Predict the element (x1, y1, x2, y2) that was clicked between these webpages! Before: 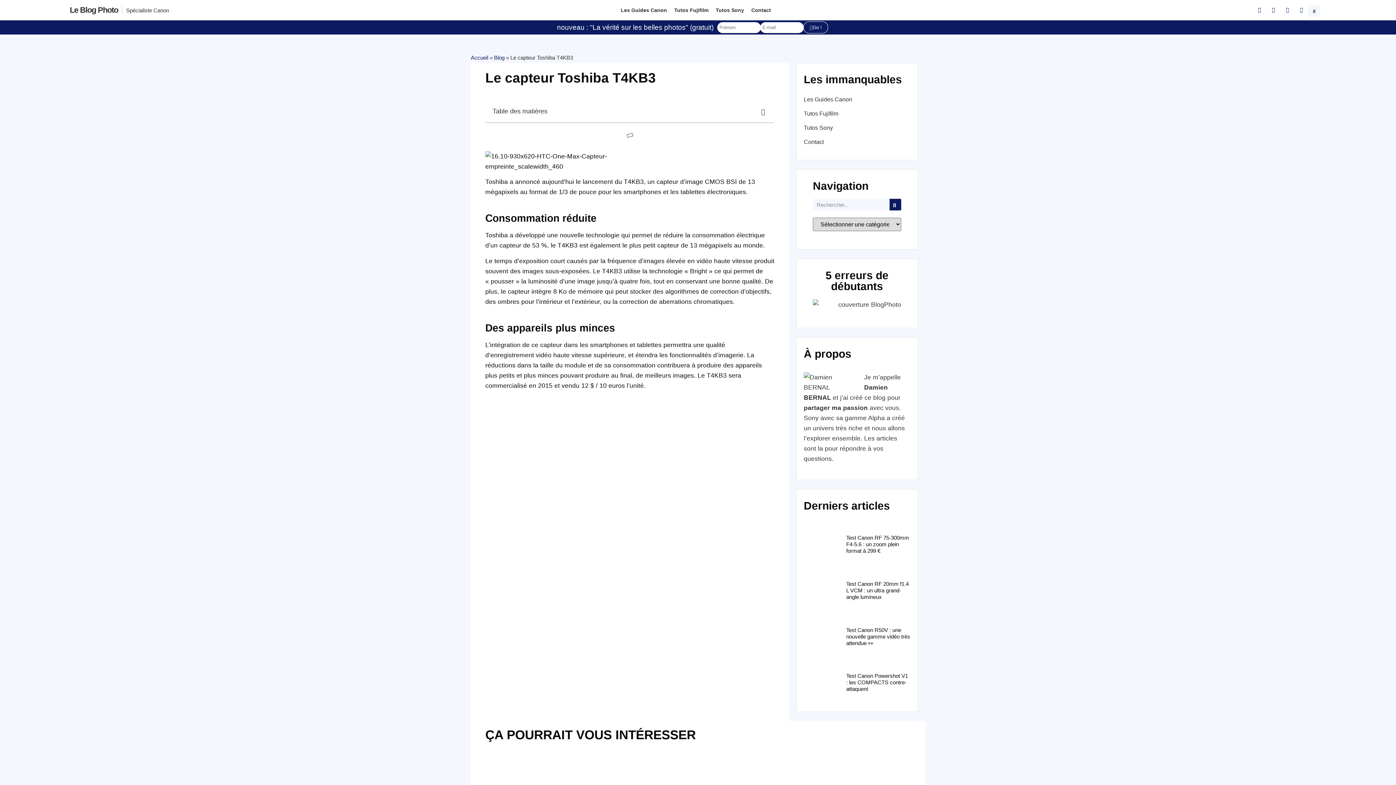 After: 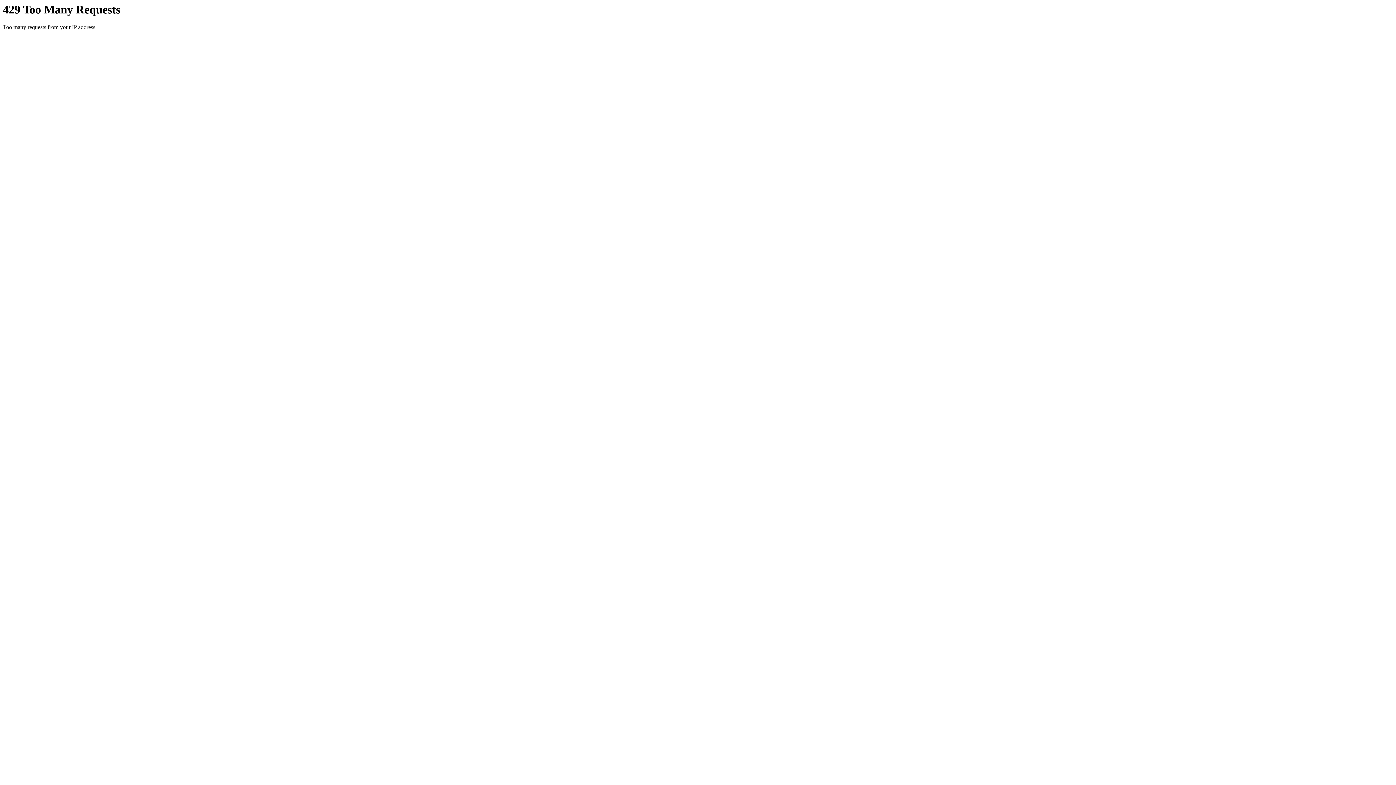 Action: label: Le Blog Photo bbox: (69, 5, 118, 14)